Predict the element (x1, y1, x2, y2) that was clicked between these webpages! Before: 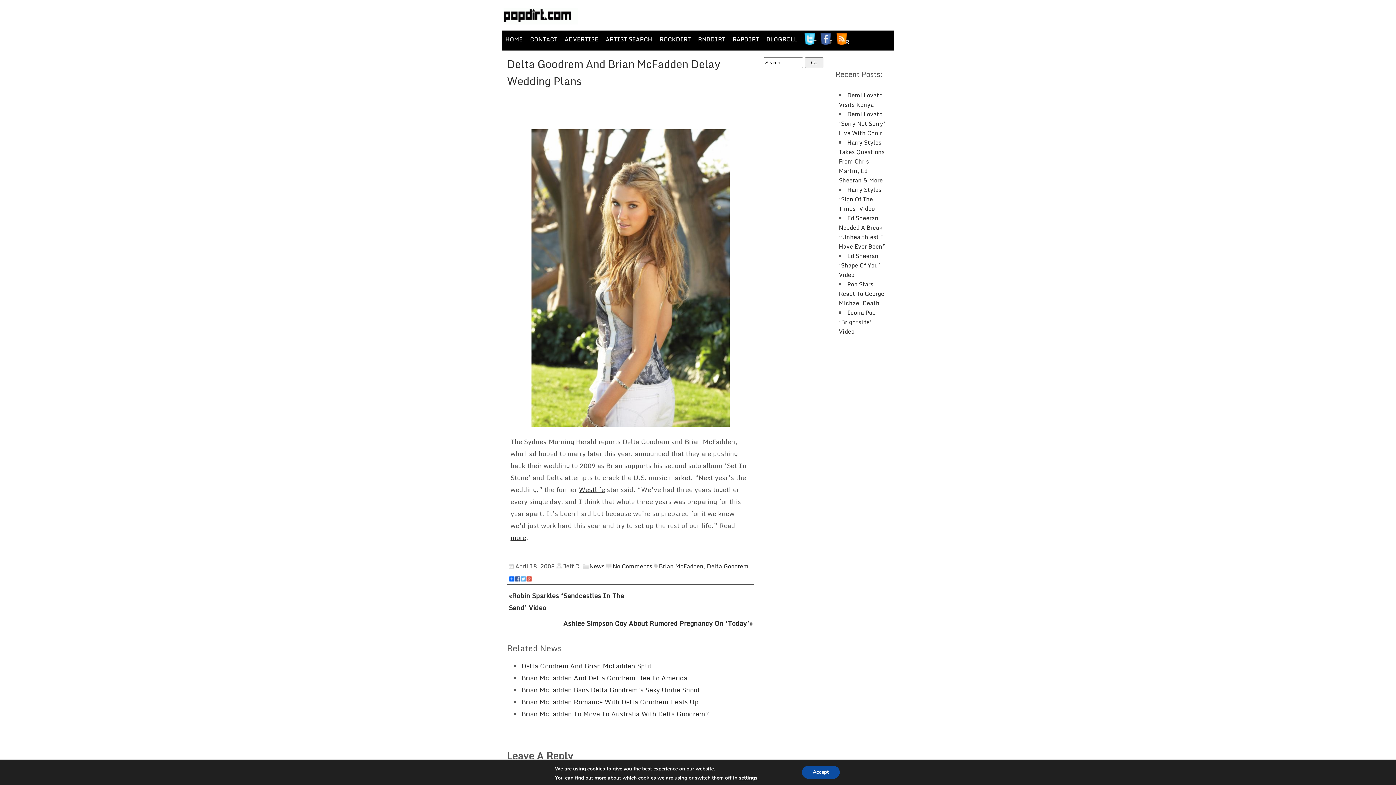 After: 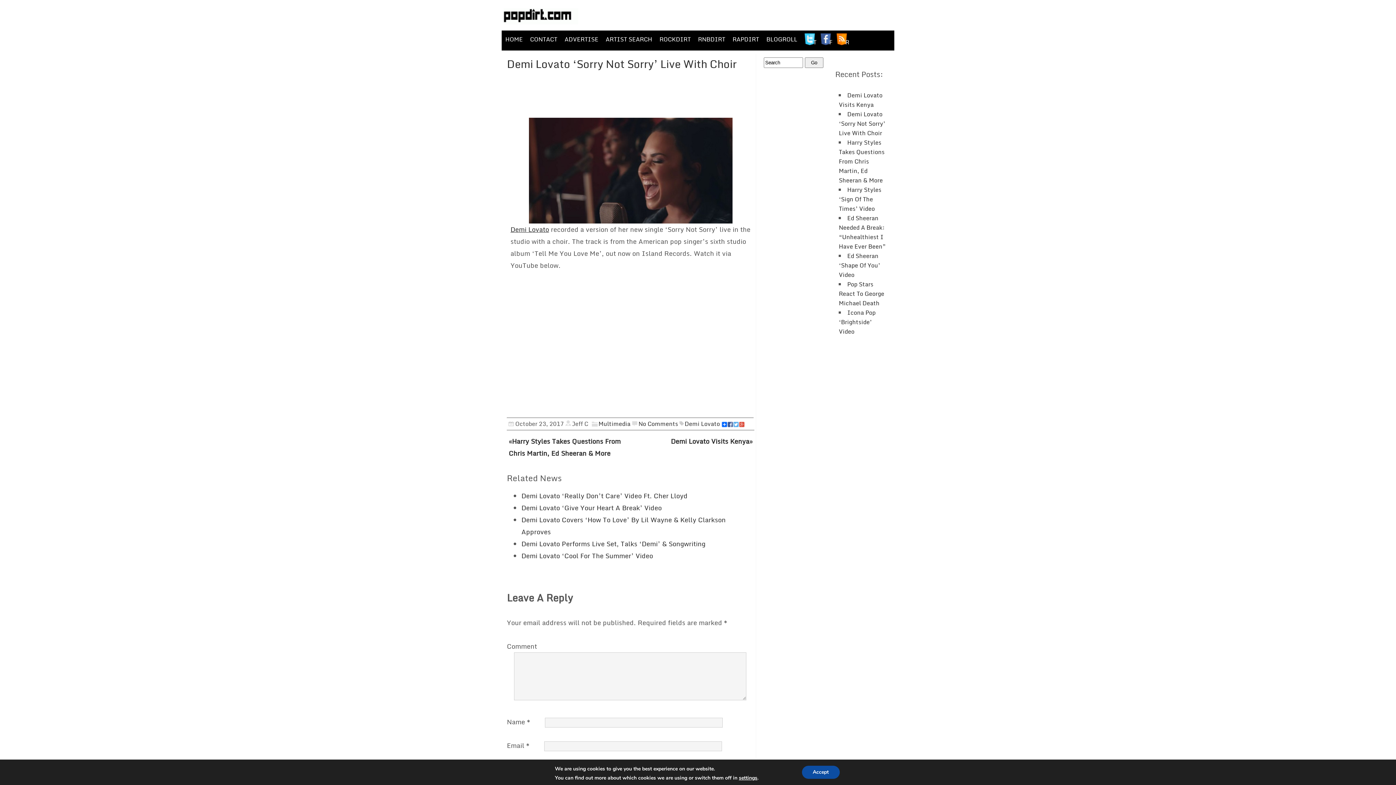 Action: label: Demi Lovato ‘Sorry Not Sorry’ Live With Choir bbox: (839, 109, 885, 137)